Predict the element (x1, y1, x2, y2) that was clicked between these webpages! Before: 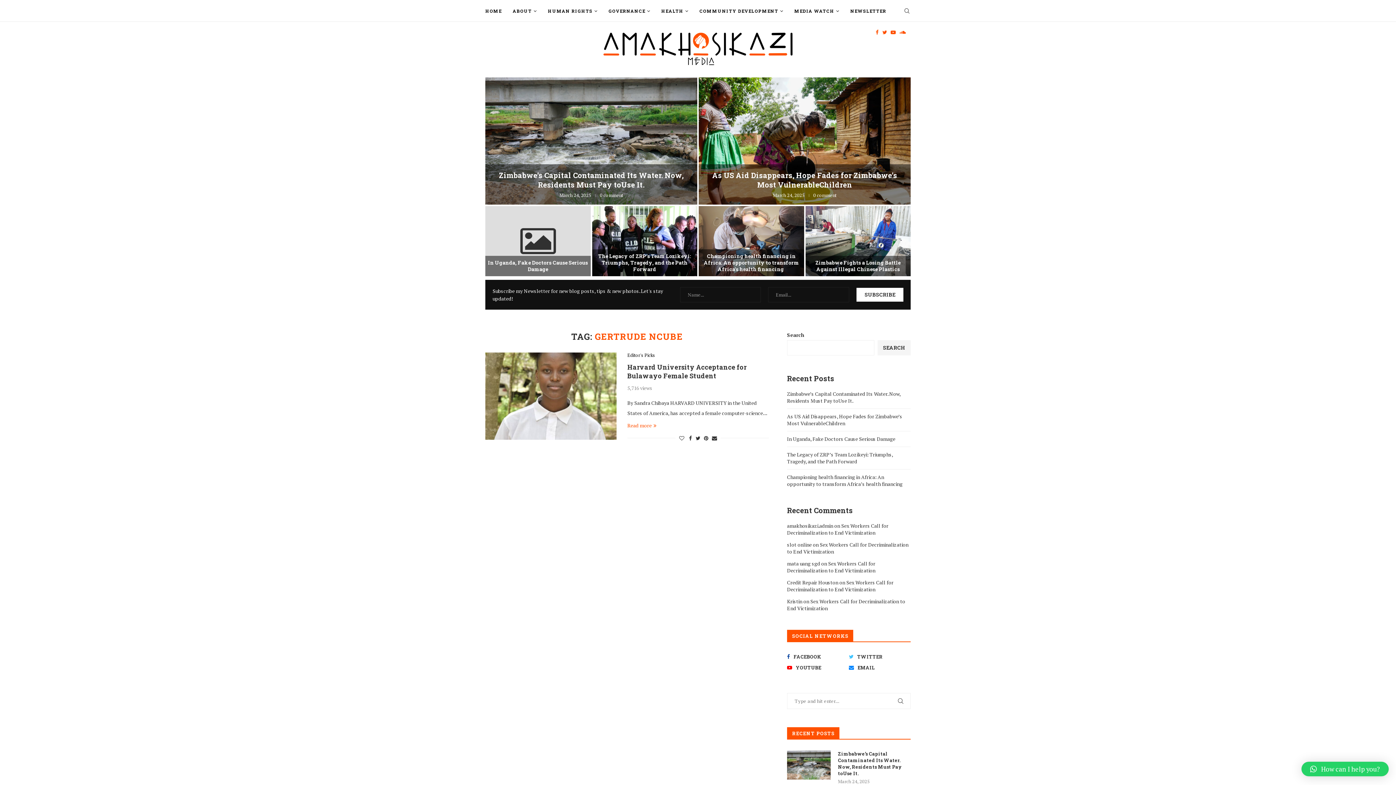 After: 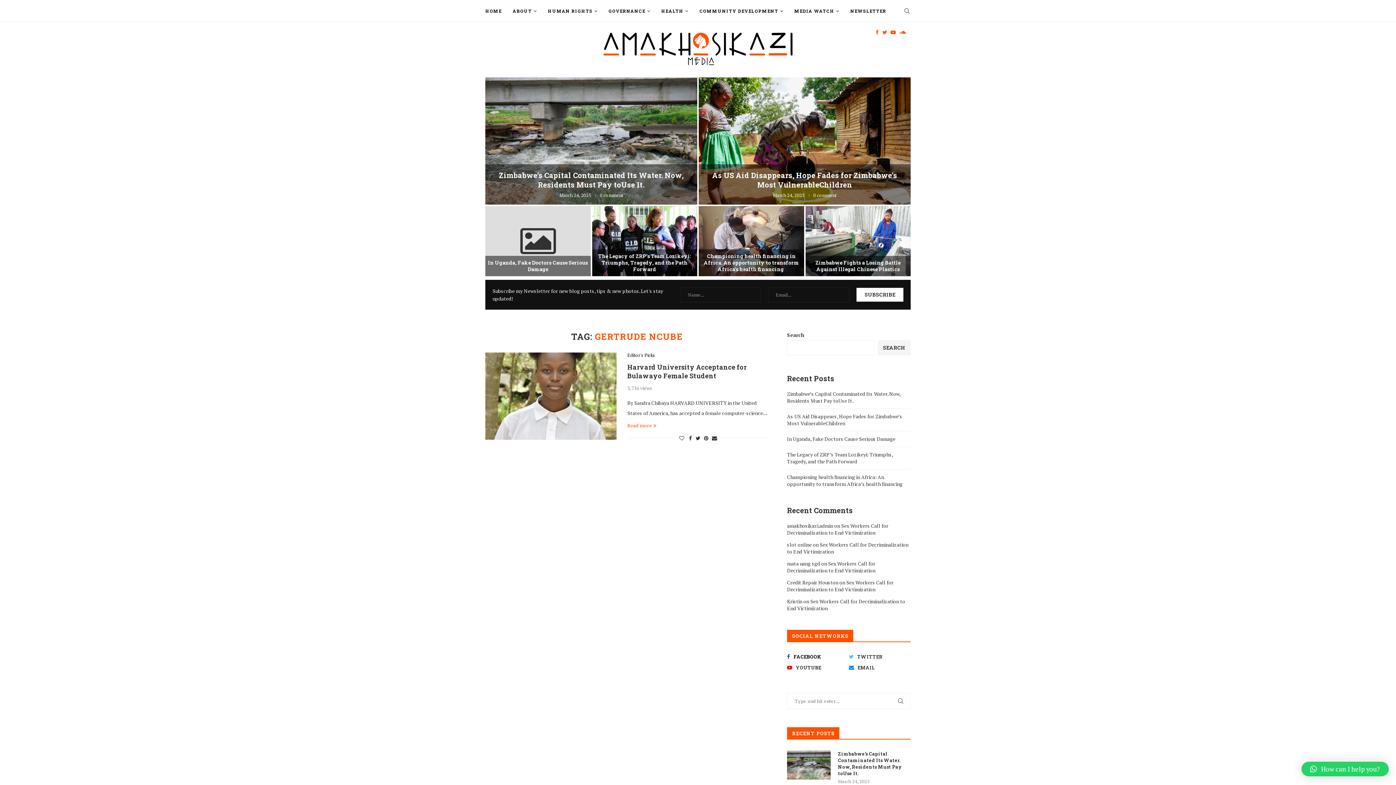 Action: bbox: (785, 653, 847, 660) label: Facebook